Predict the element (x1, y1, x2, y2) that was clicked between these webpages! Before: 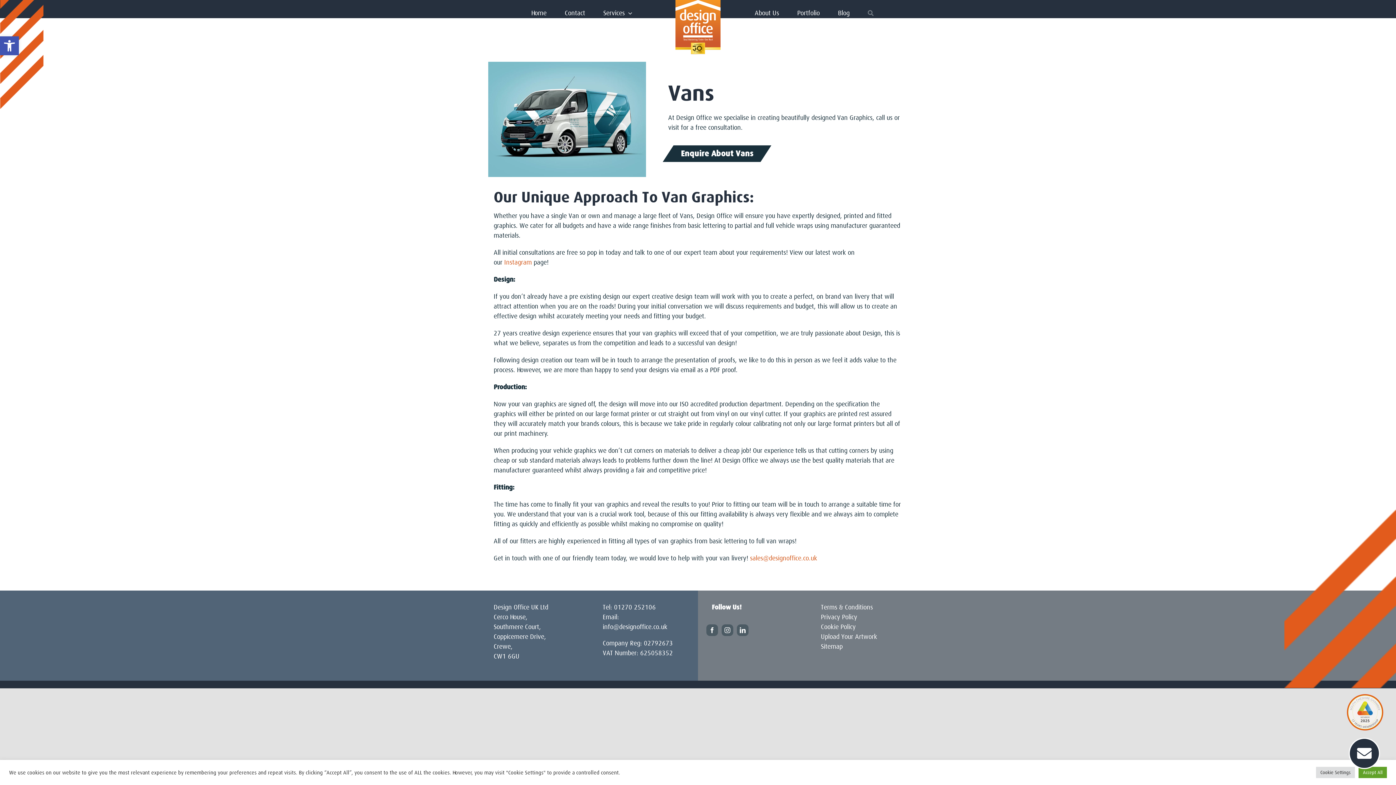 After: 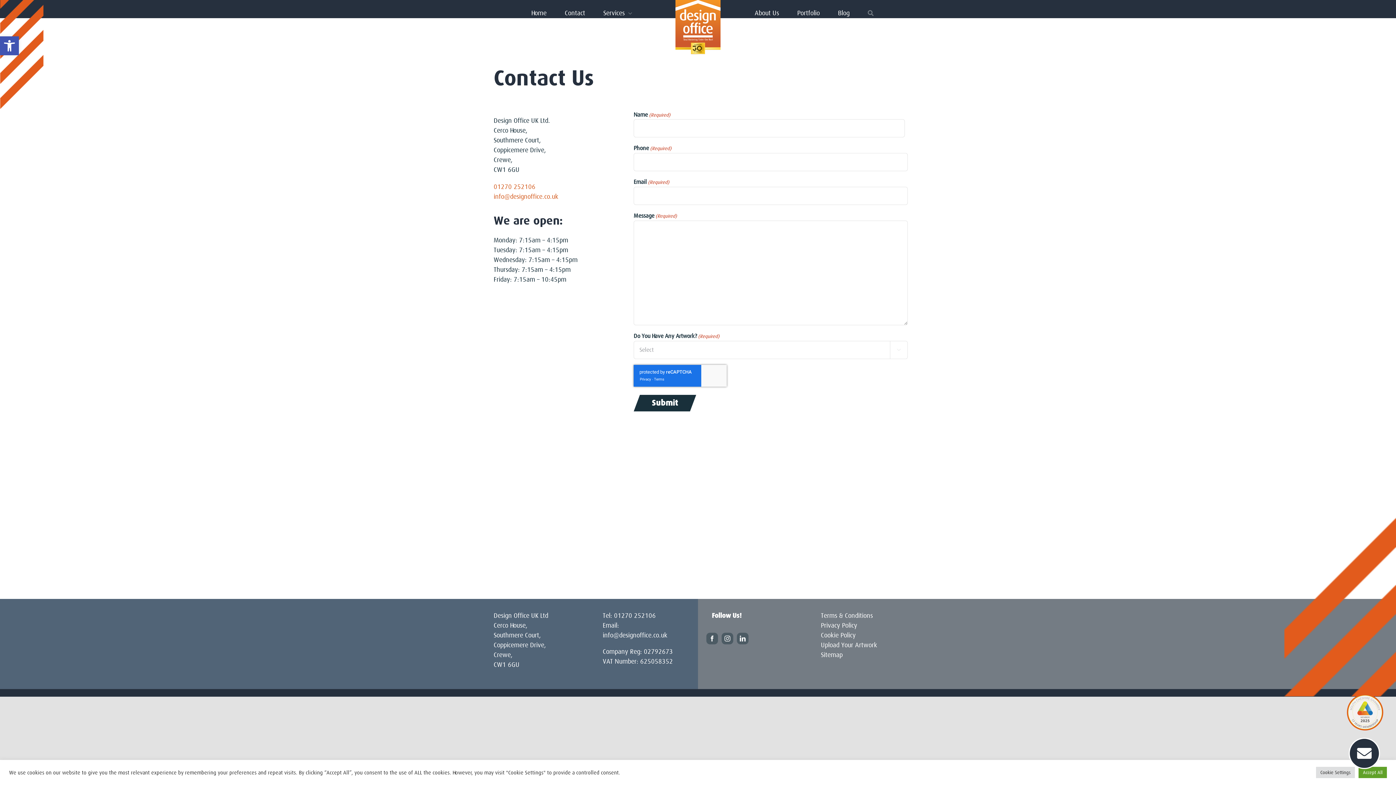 Action: label: Contact bbox: (564, 8, 585, 18)